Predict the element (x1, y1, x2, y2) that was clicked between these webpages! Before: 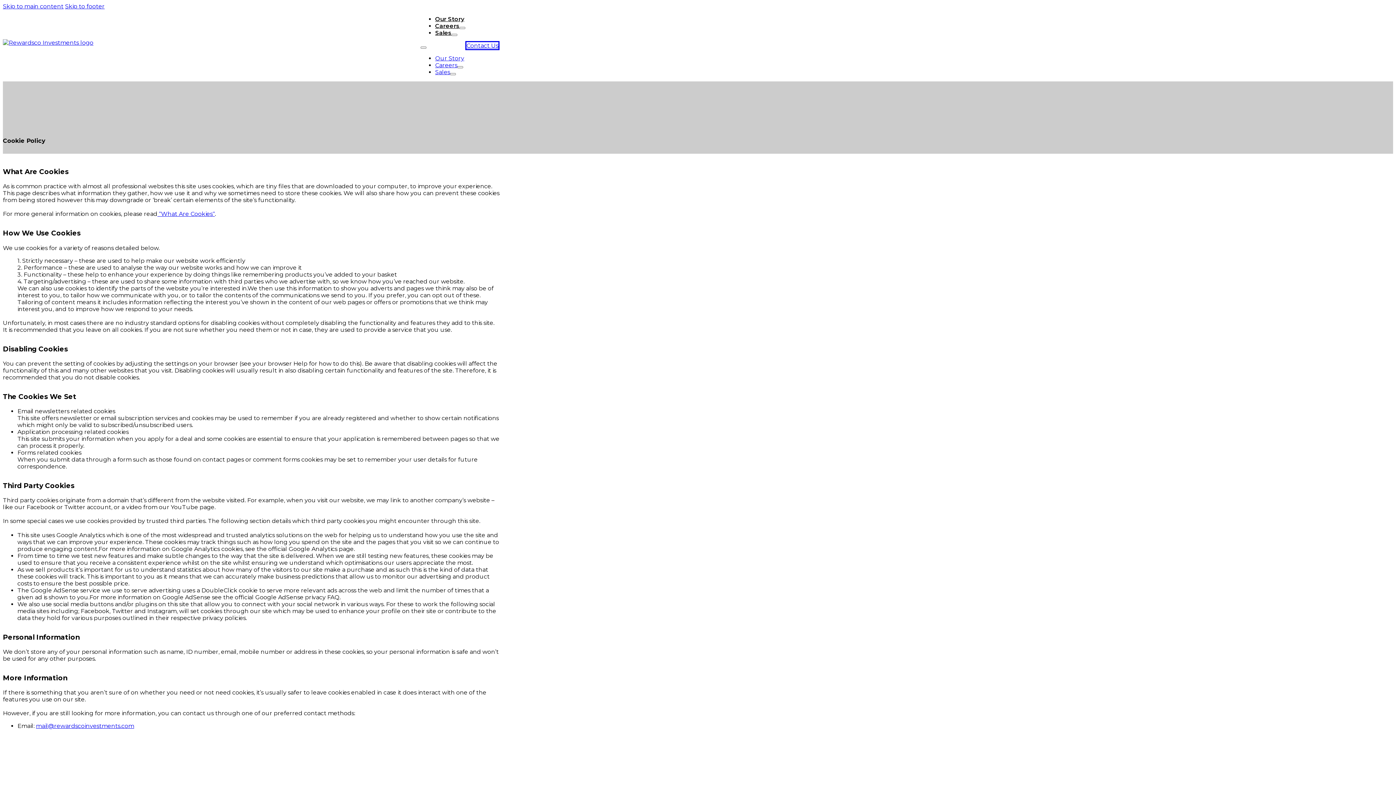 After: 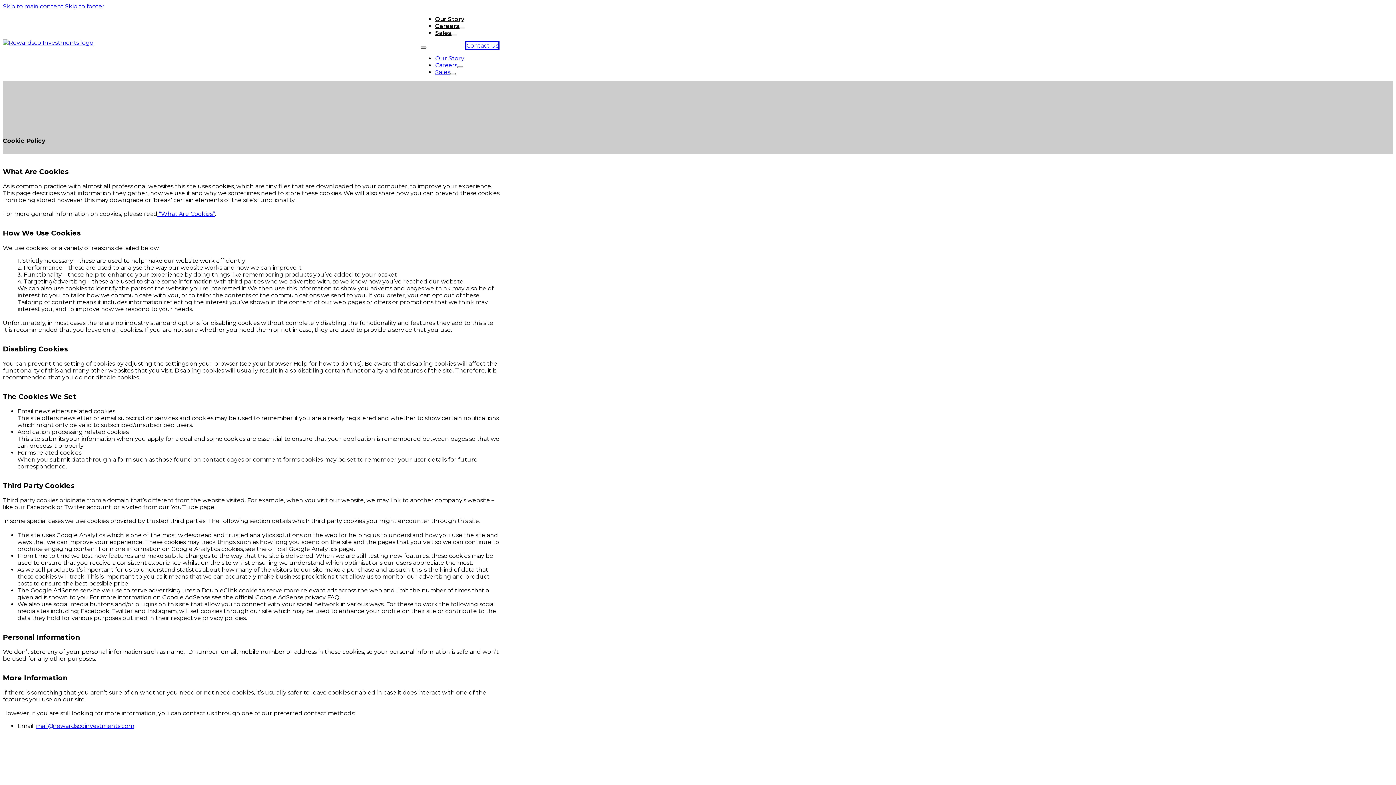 Action: bbox: (420, 46, 426, 48) label: Open mobile menu